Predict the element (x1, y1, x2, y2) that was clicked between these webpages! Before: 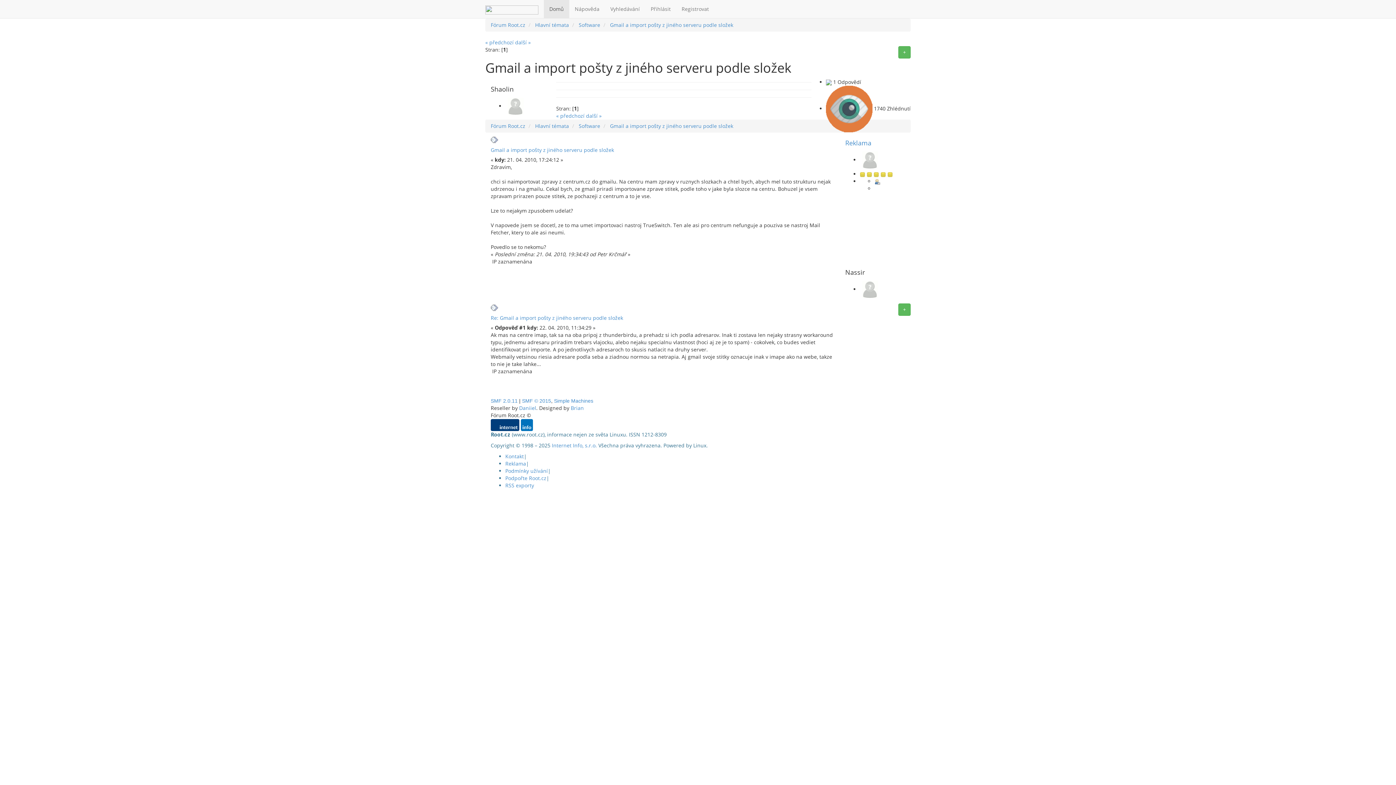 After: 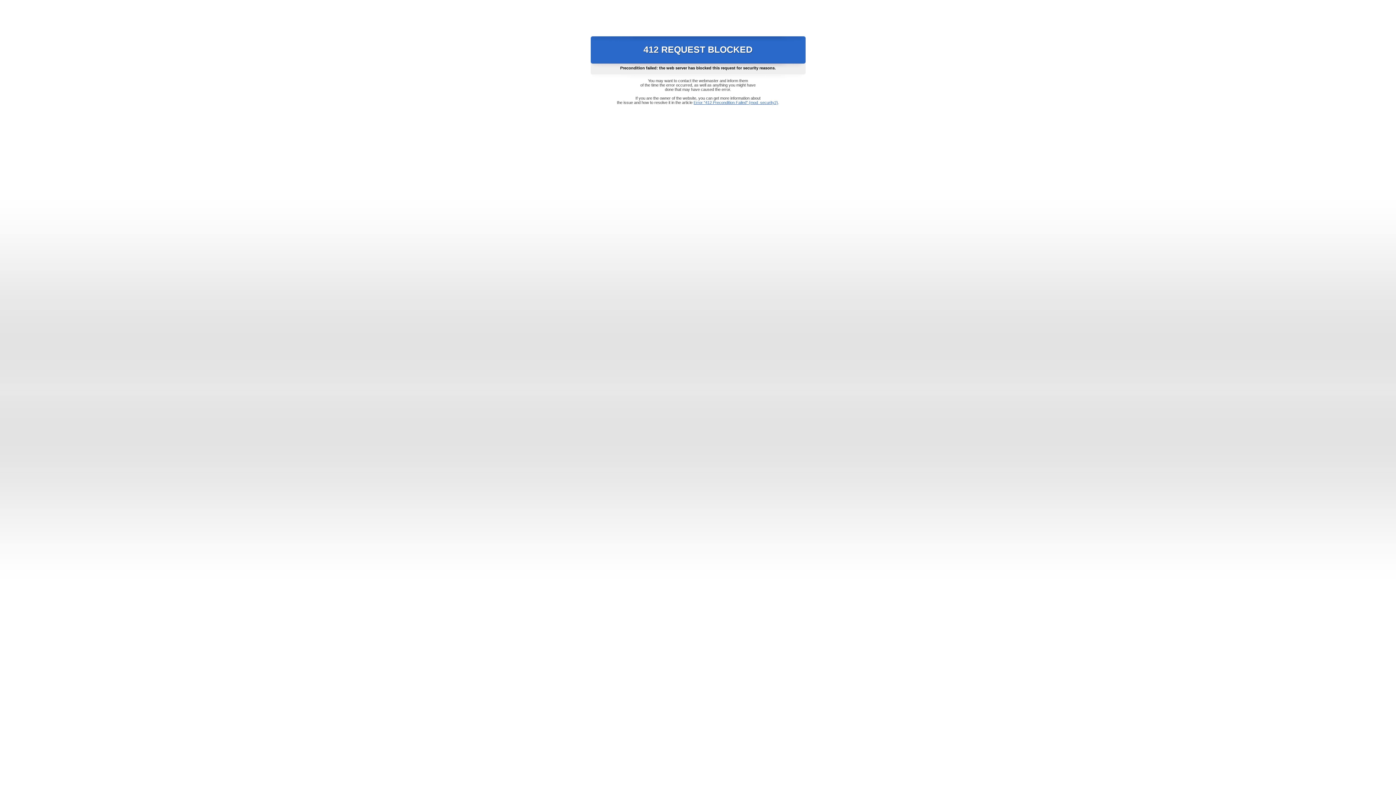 Action: bbox: (519, 404, 536, 411) label: Daniiel